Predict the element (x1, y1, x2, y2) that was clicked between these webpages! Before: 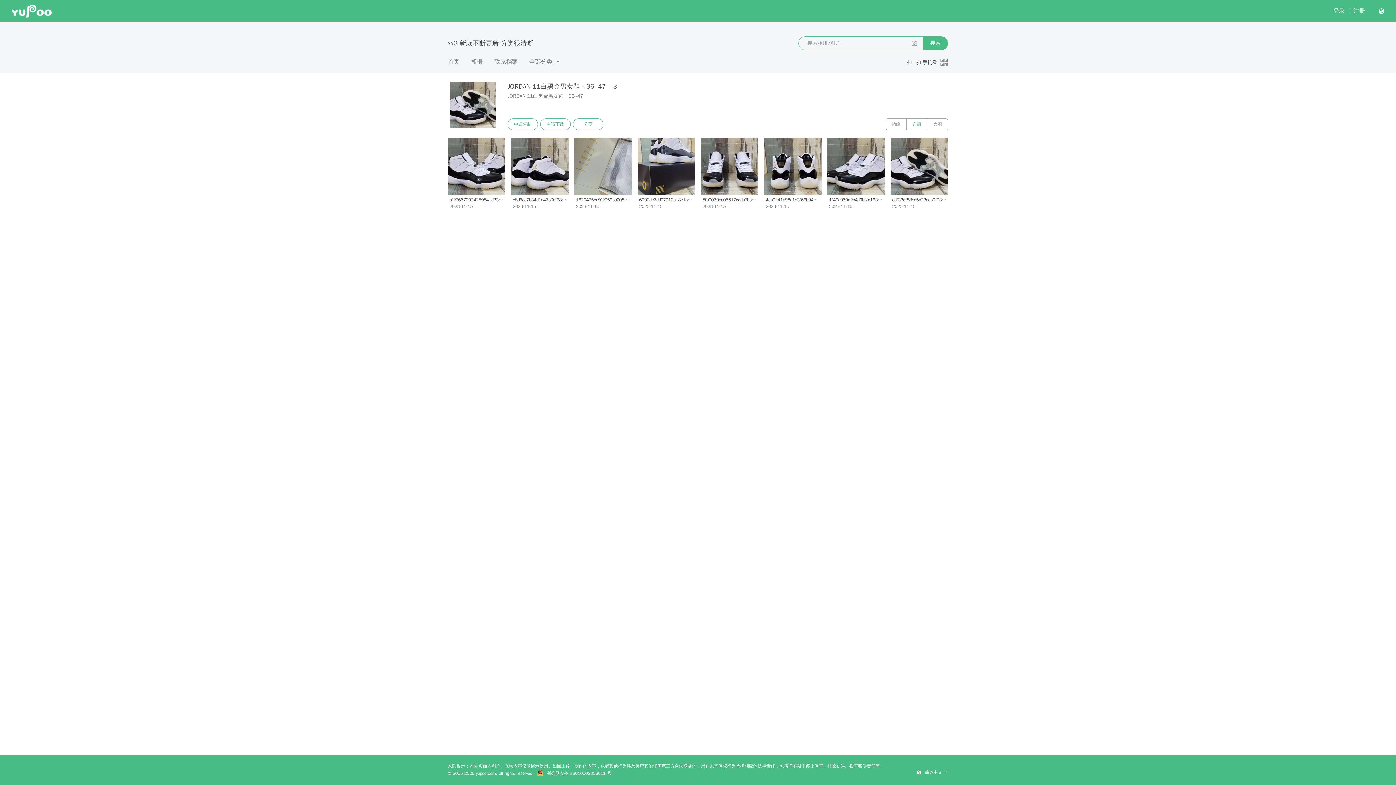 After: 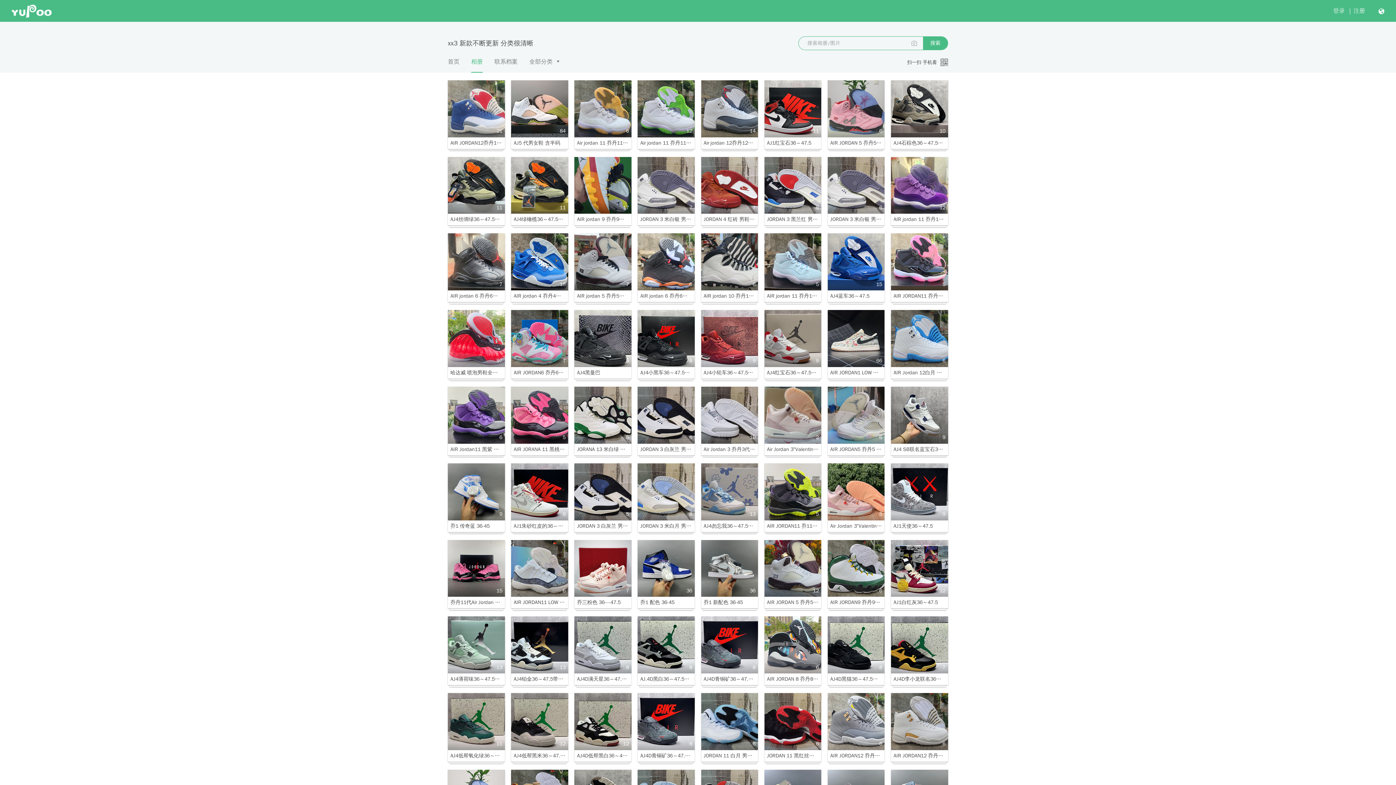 Action: label: 相册 bbox: (471, 57, 482, 72)